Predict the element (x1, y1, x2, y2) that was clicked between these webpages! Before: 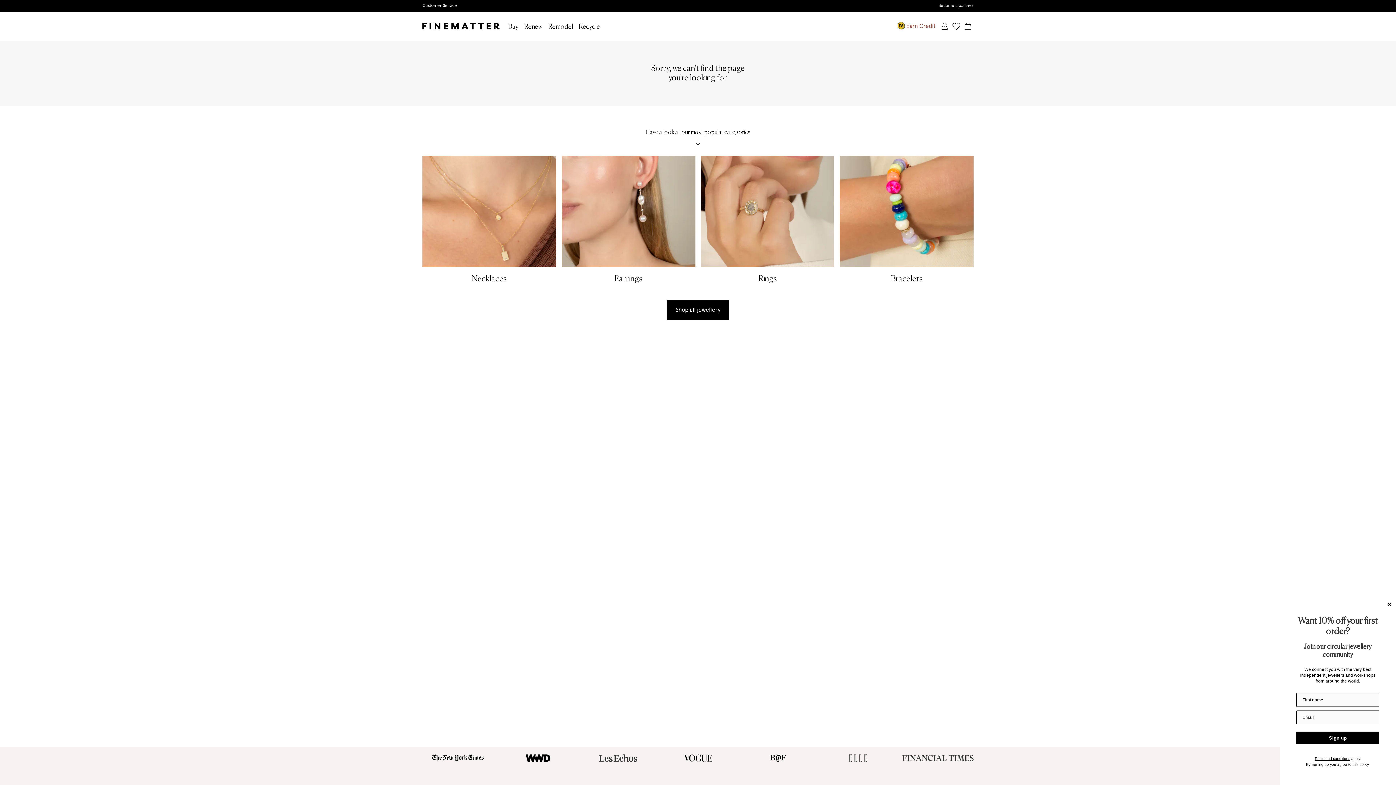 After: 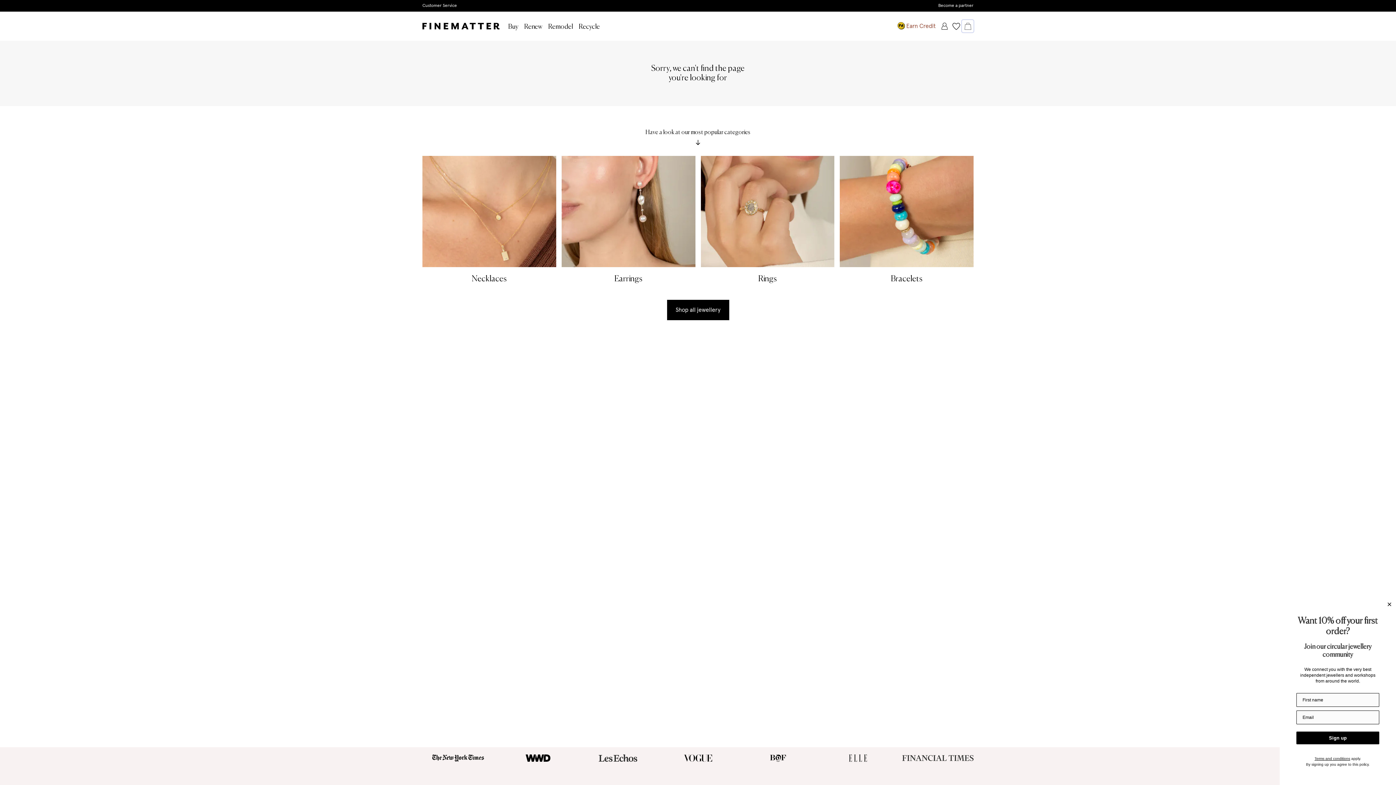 Action: label: Cart bbox: (962, 20, 973, 32)